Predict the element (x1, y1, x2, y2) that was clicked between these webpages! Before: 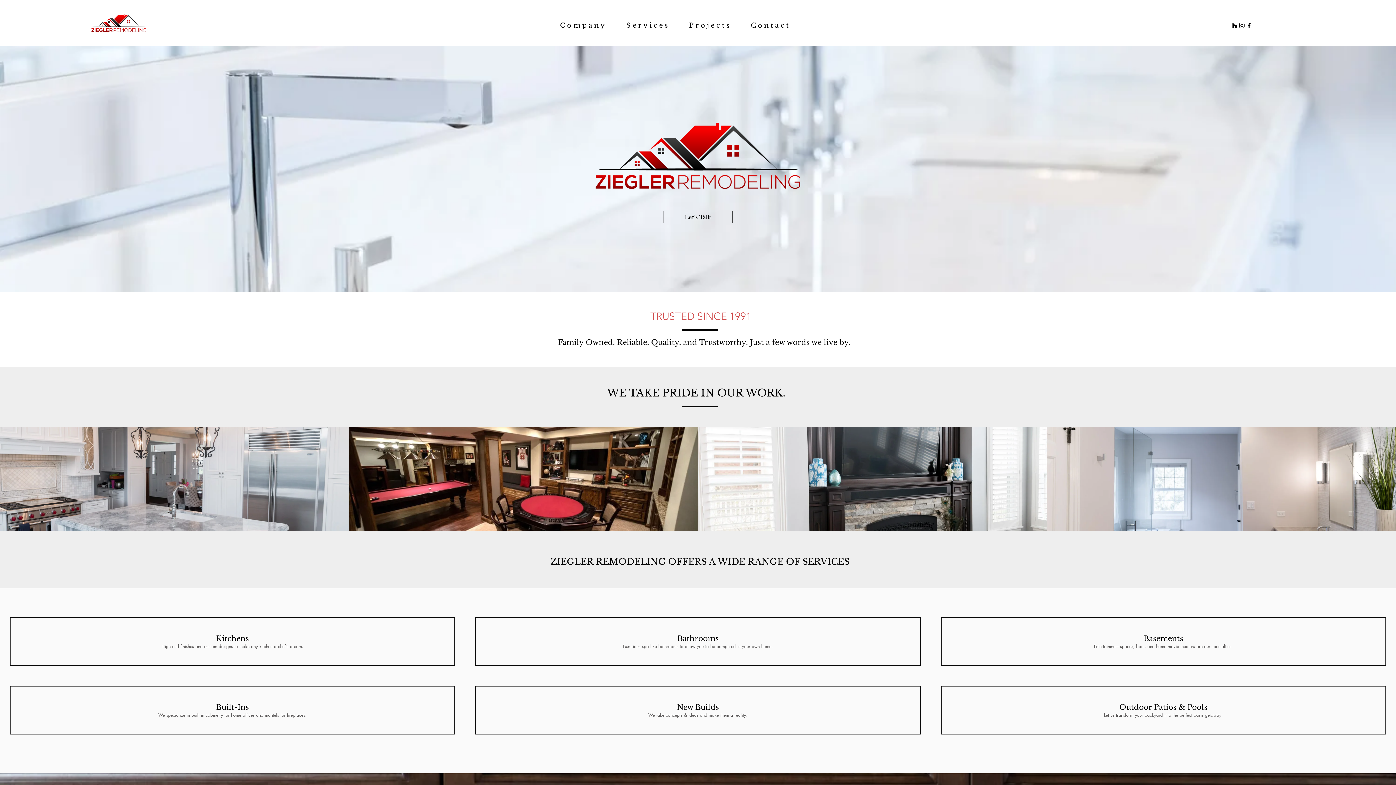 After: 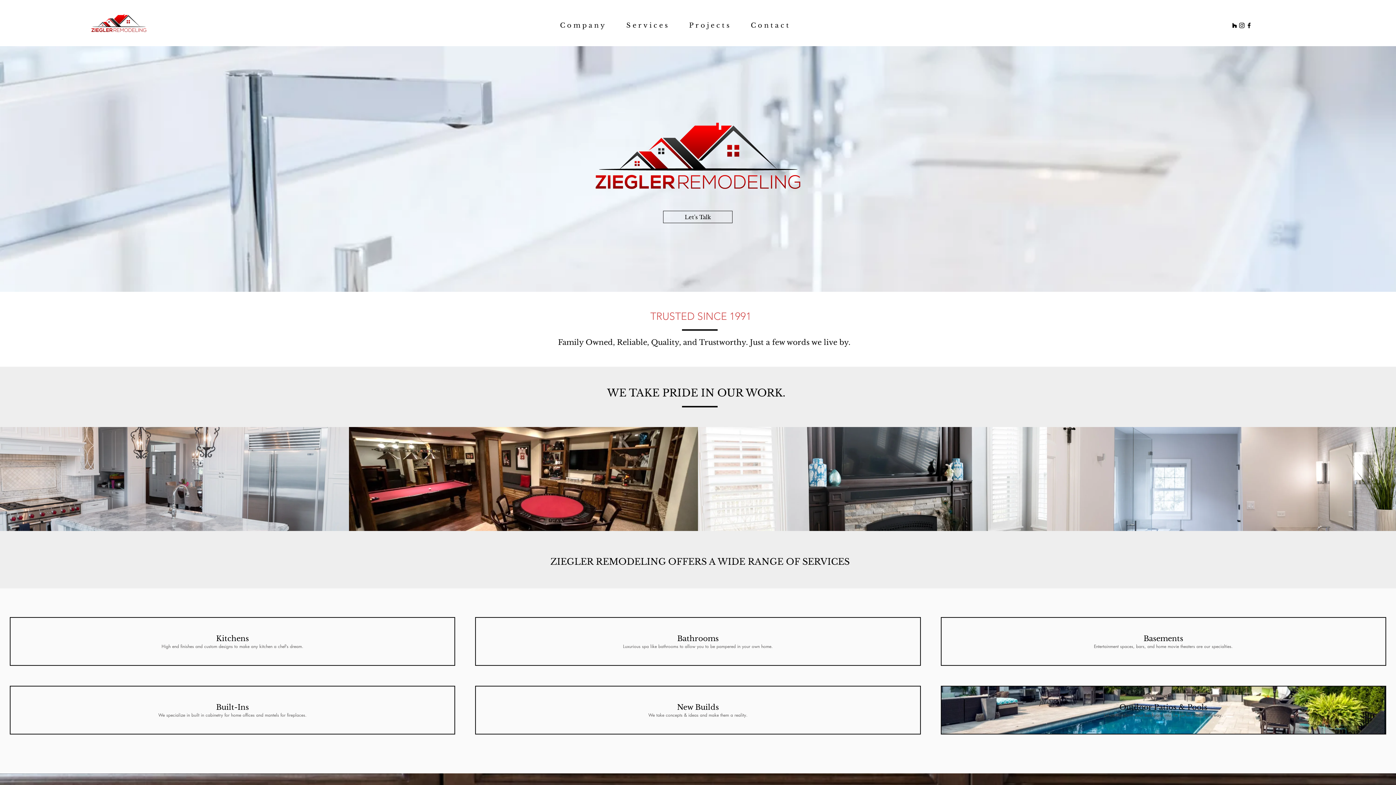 Action: label: Outdoor Patios & Pools bbox: (940, 686, 1386, 734)